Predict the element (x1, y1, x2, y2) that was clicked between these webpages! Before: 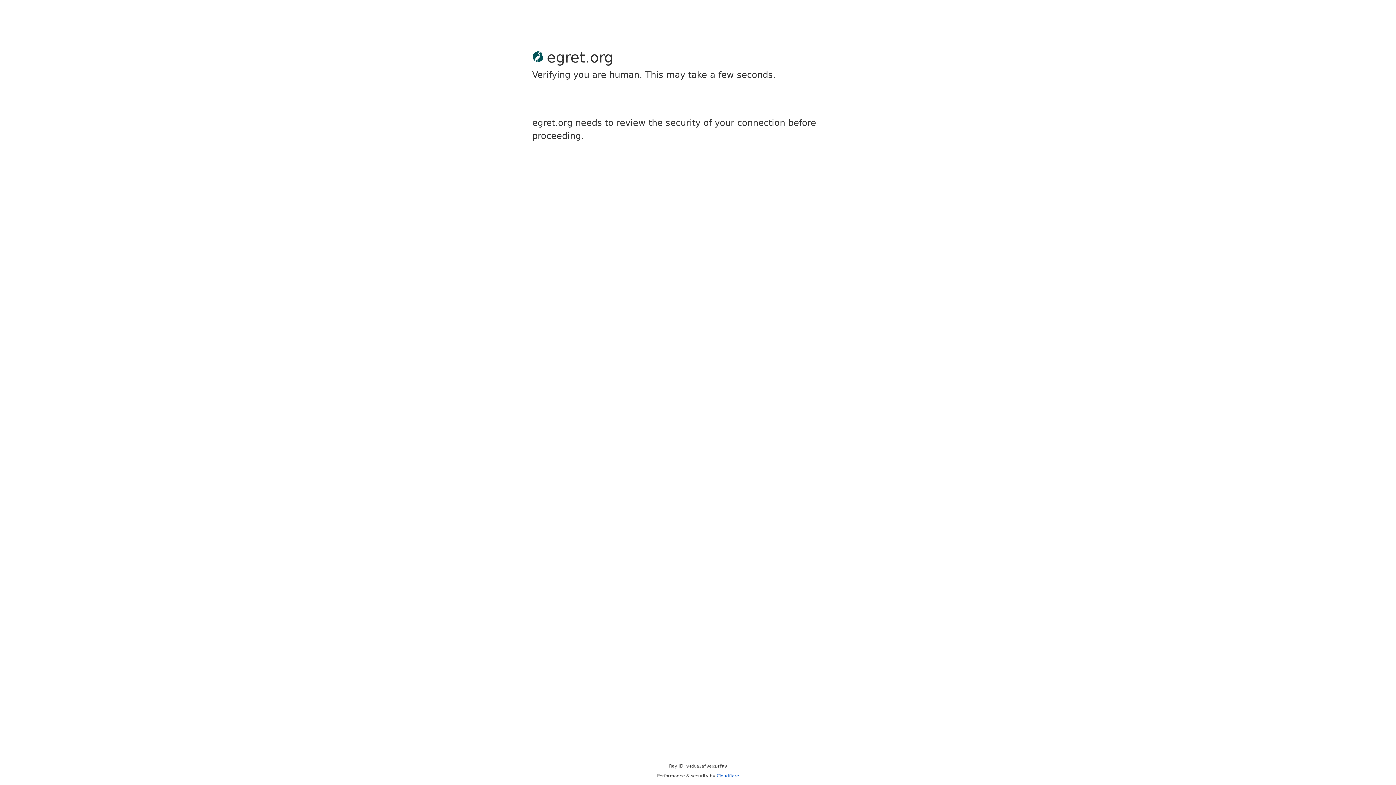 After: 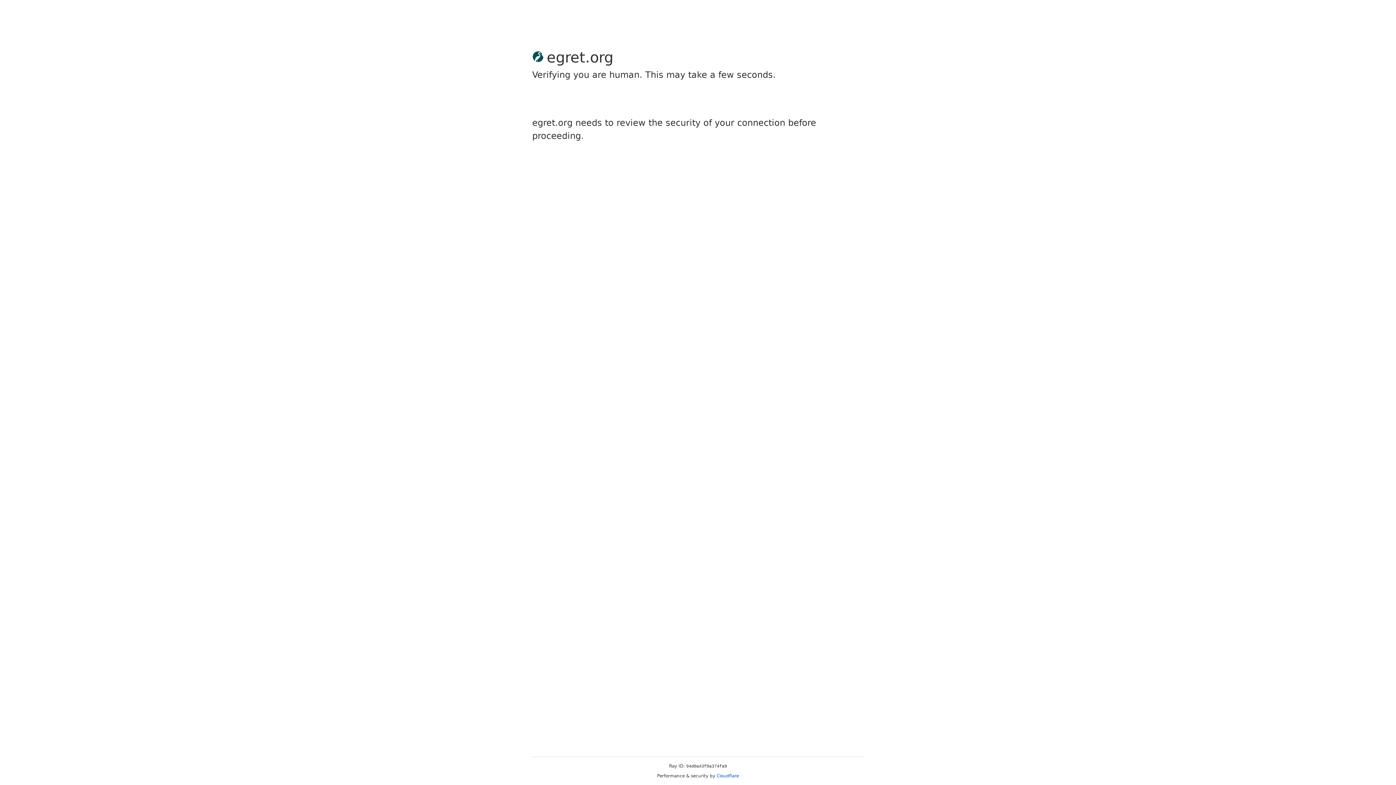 Action: label: Cloudflare bbox: (716, 773, 739, 778)